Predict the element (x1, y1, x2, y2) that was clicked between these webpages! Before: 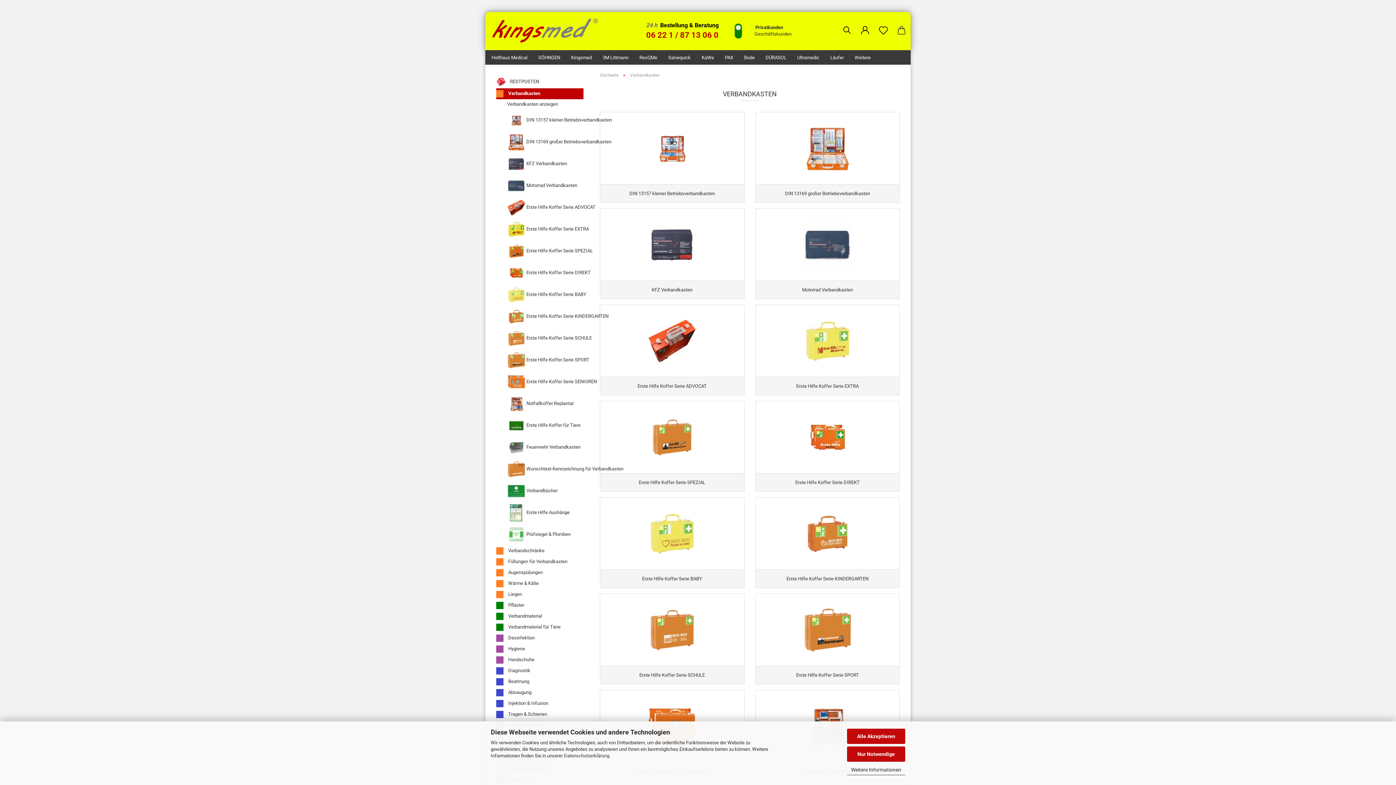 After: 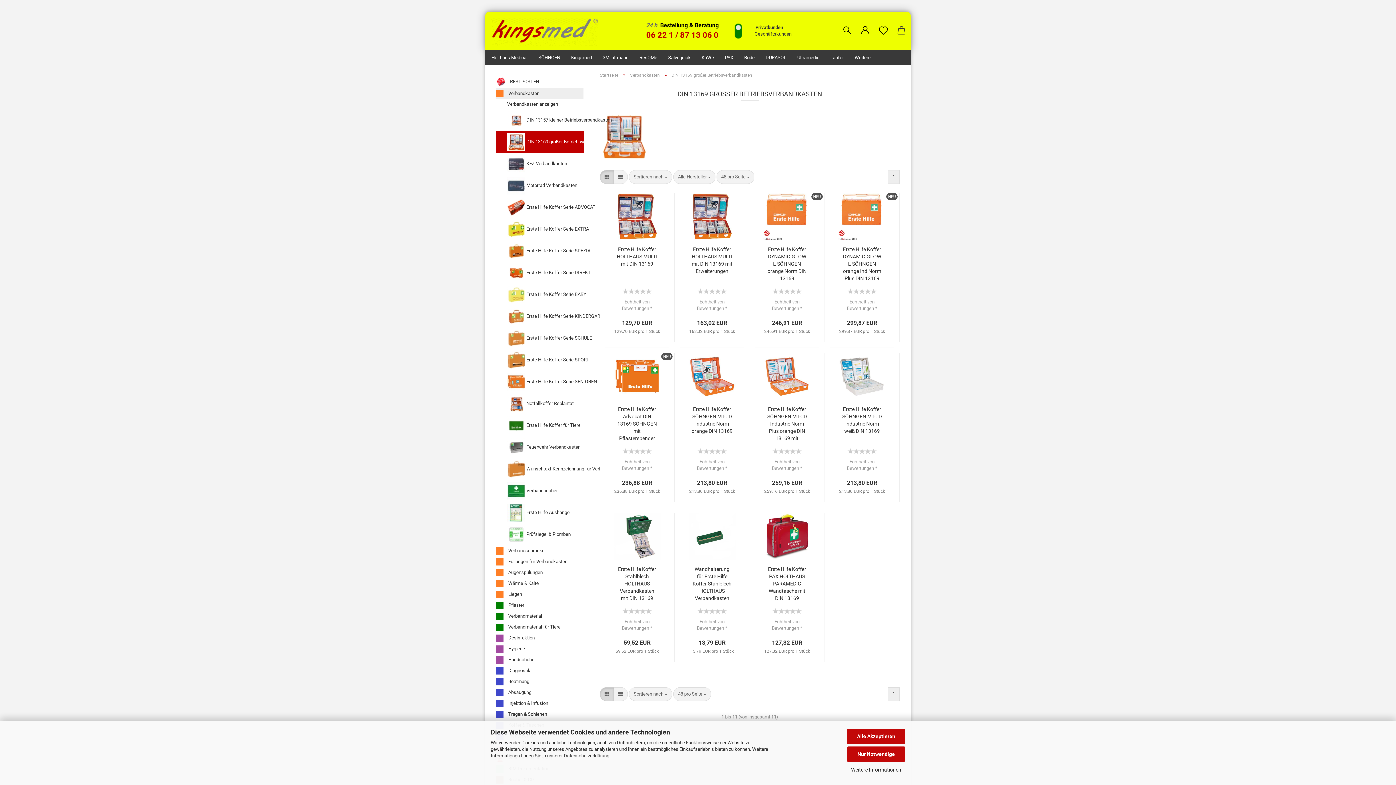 Action: label:  DIN 13169 großer Betriebsverbandkasten bbox: (496, 131, 583, 153)